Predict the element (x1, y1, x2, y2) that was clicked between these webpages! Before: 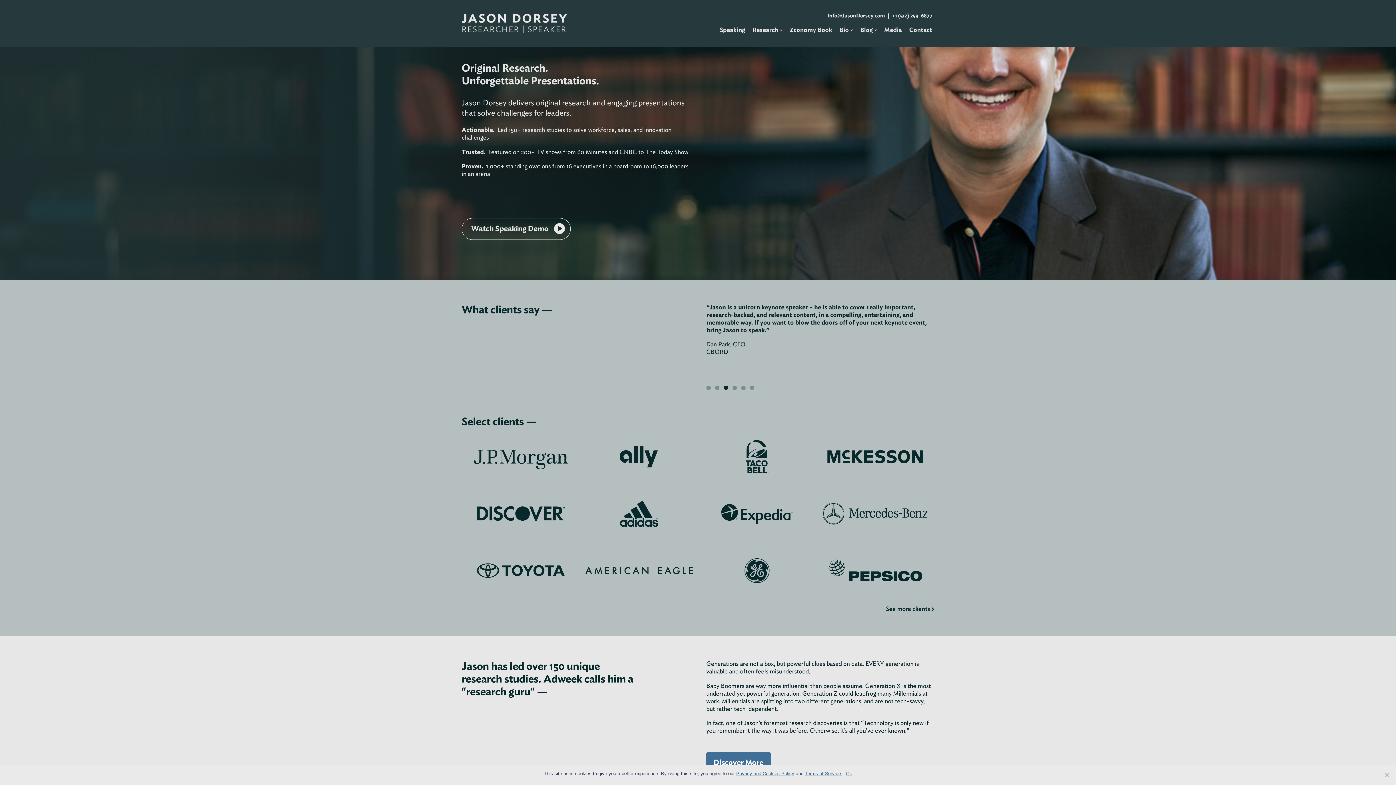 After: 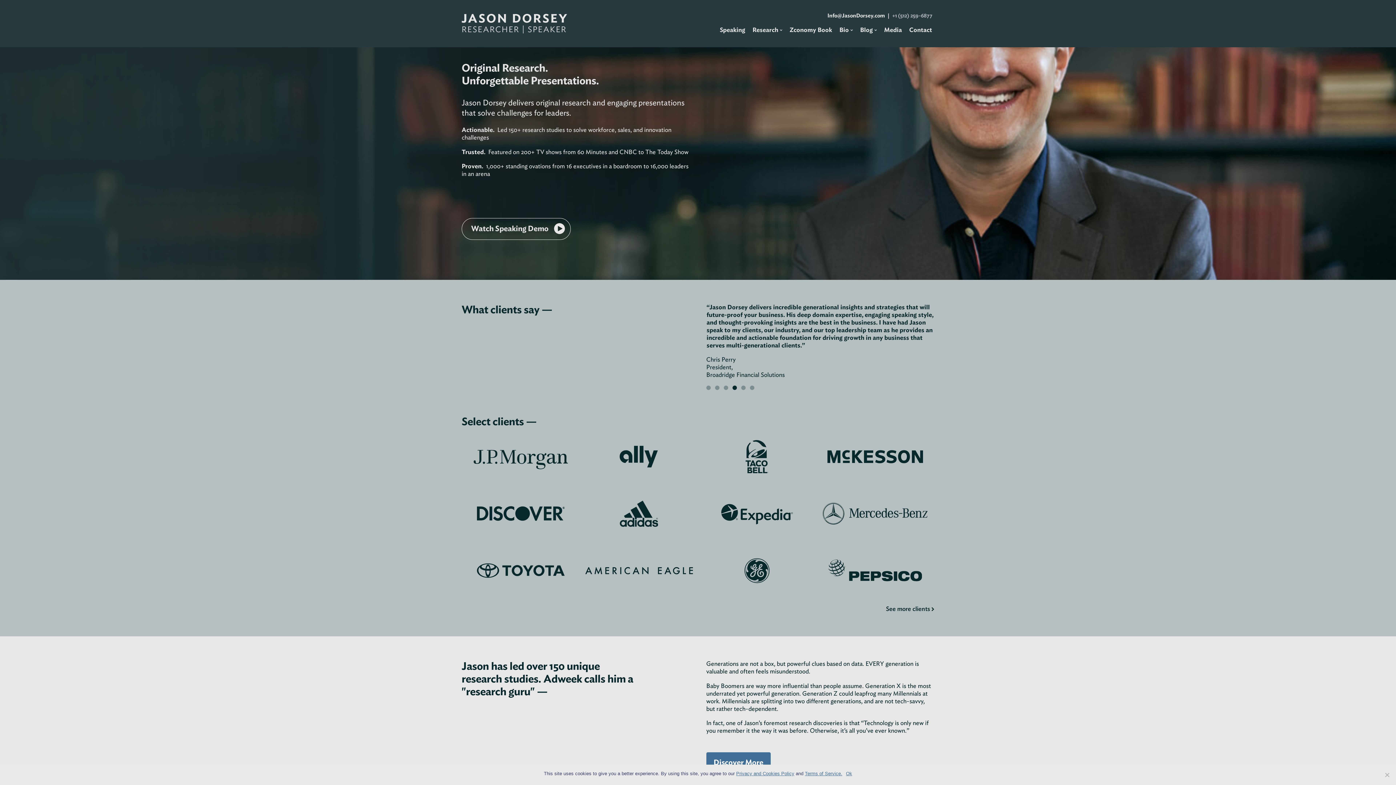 Action: bbox: (892, 12, 932, 18) label: +1 (512) 259-6877